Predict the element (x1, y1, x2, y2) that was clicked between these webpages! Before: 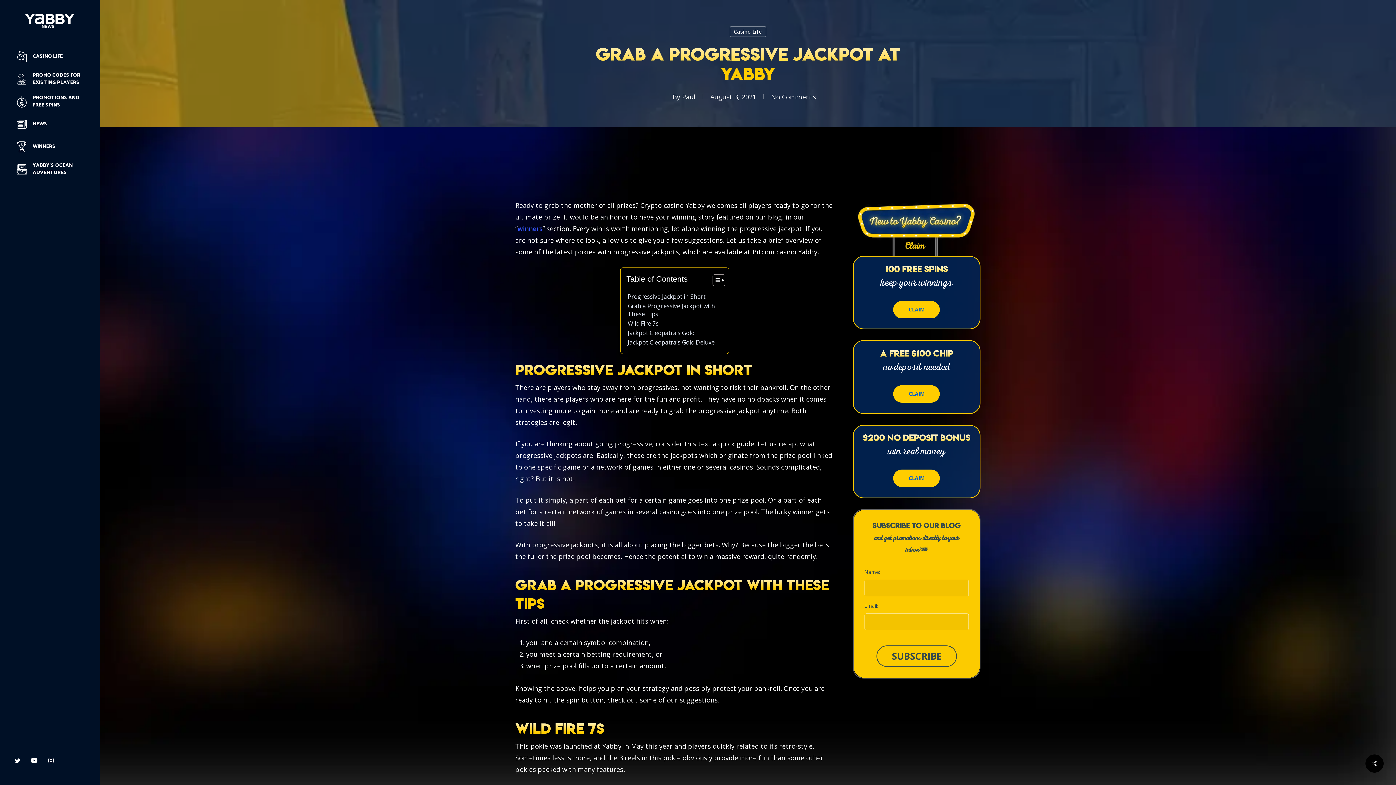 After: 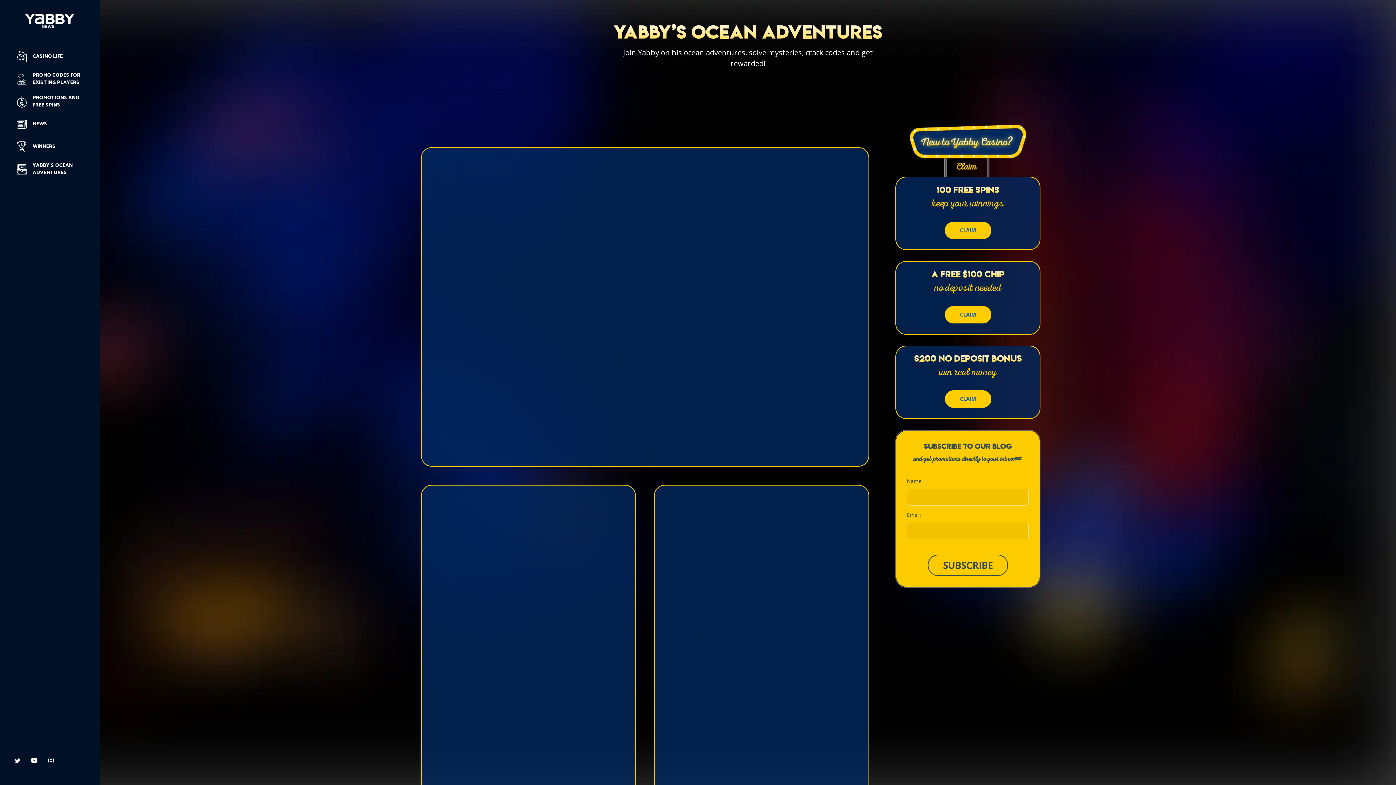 Action: label: YABBY’S OCEAN ADVENTURES bbox: (10, 158, 88, 180)